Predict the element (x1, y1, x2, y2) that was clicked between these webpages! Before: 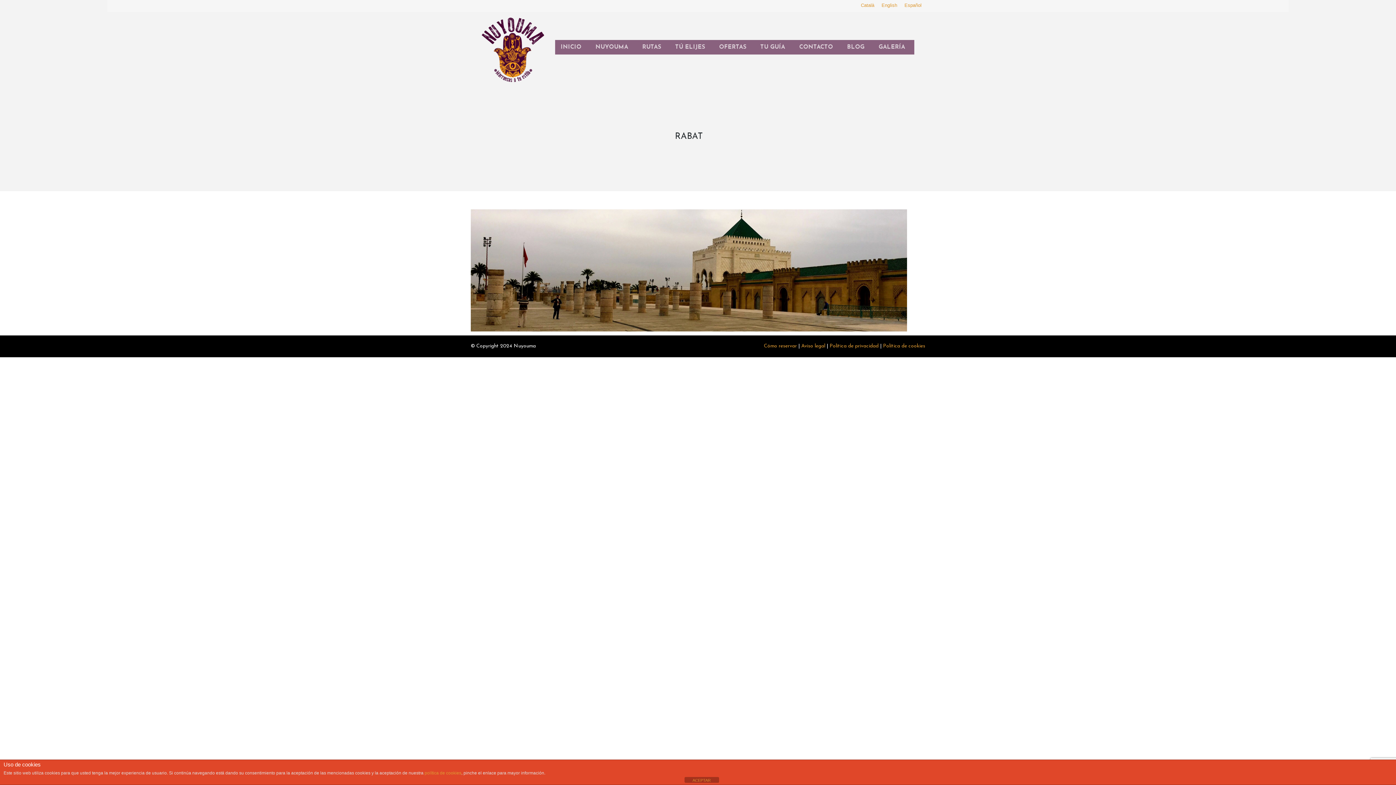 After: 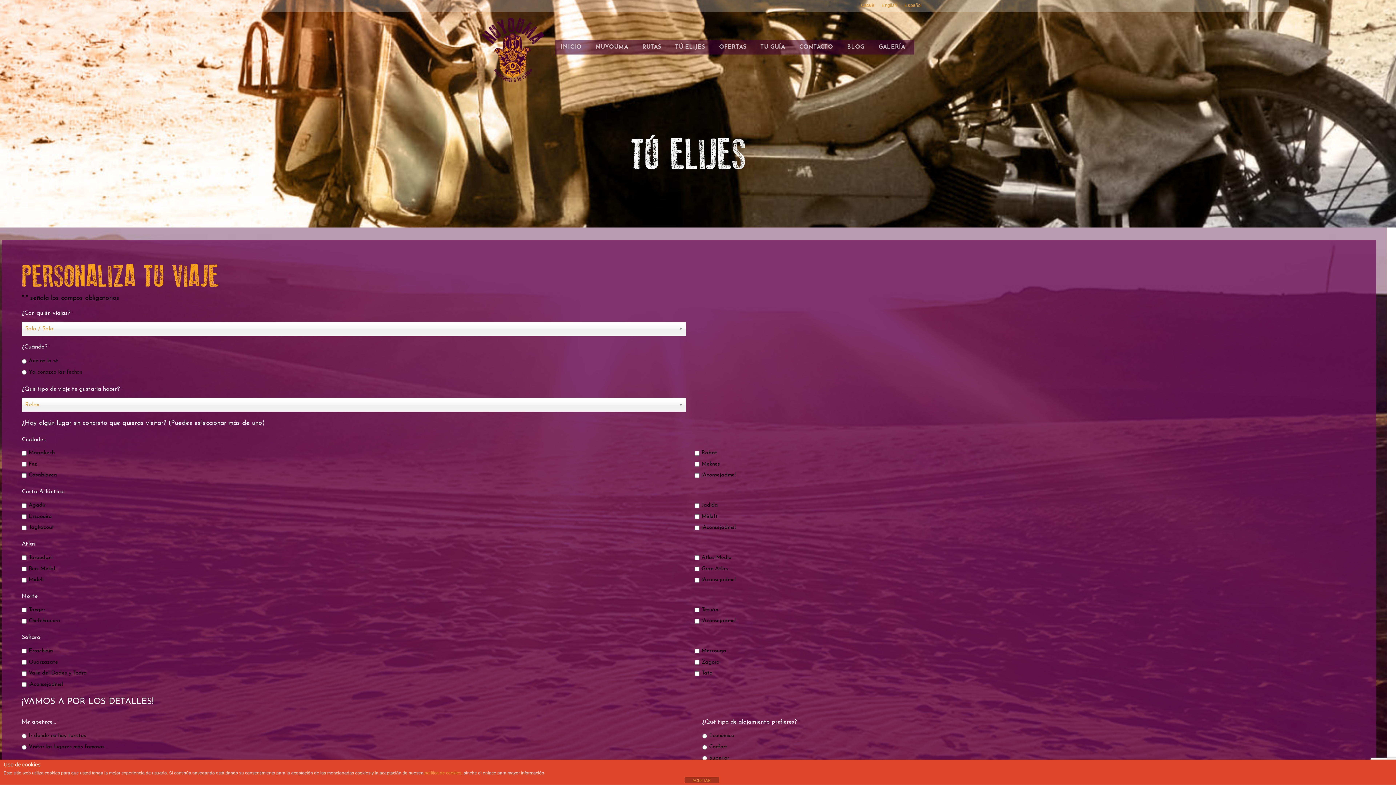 Action: bbox: (673, 43, 707, 50) label: TÚ ELIJES